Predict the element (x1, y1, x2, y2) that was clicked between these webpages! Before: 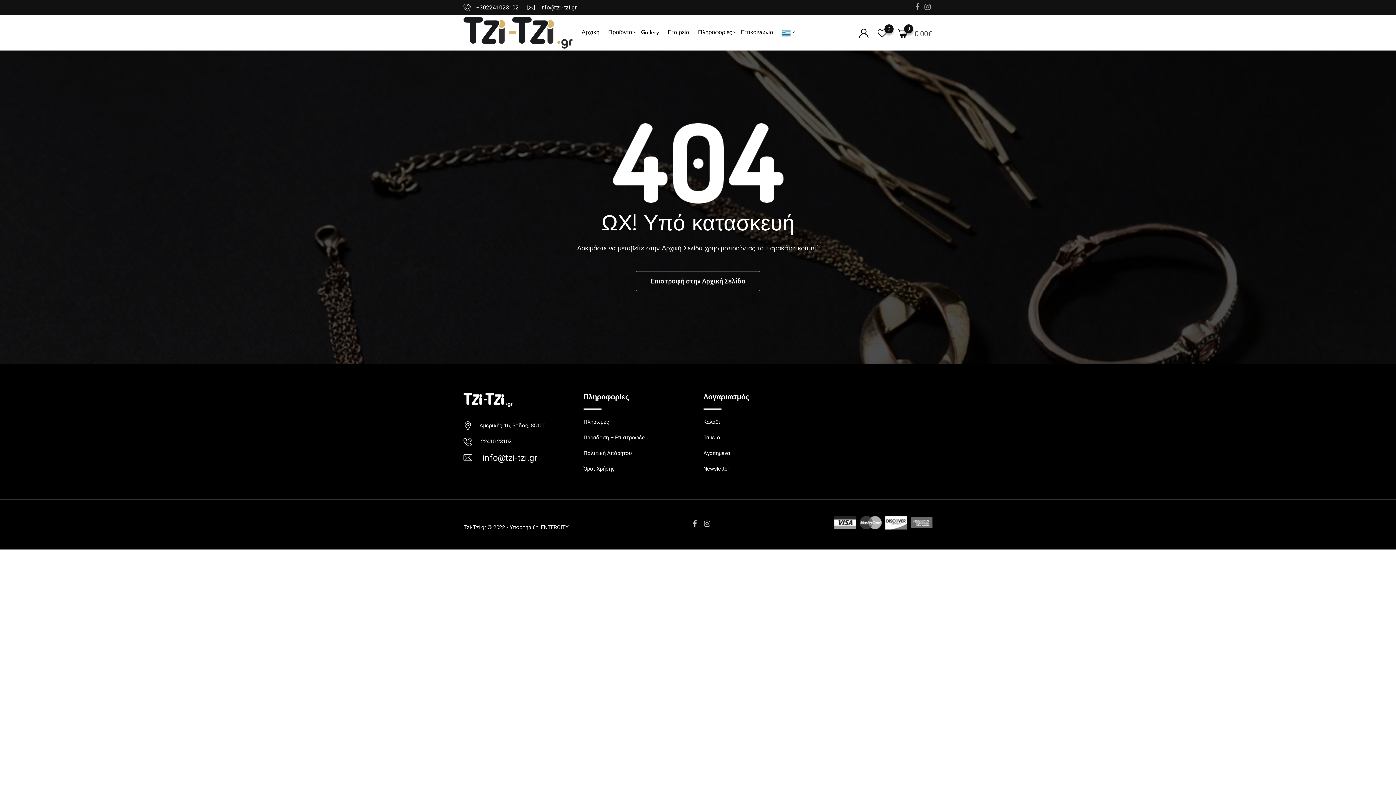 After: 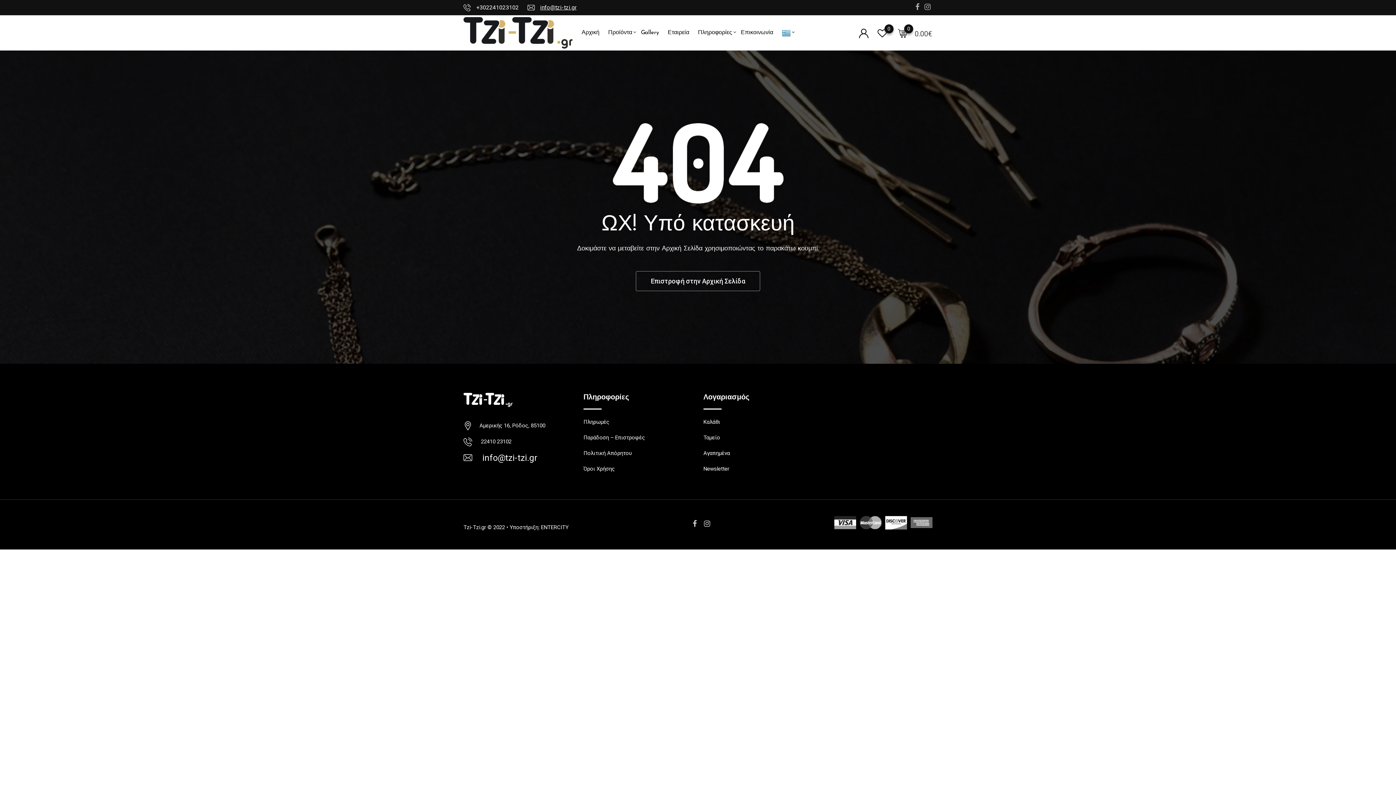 Action: bbox: (540, 4, 576, 10) label: info@tzi-tzi.gr